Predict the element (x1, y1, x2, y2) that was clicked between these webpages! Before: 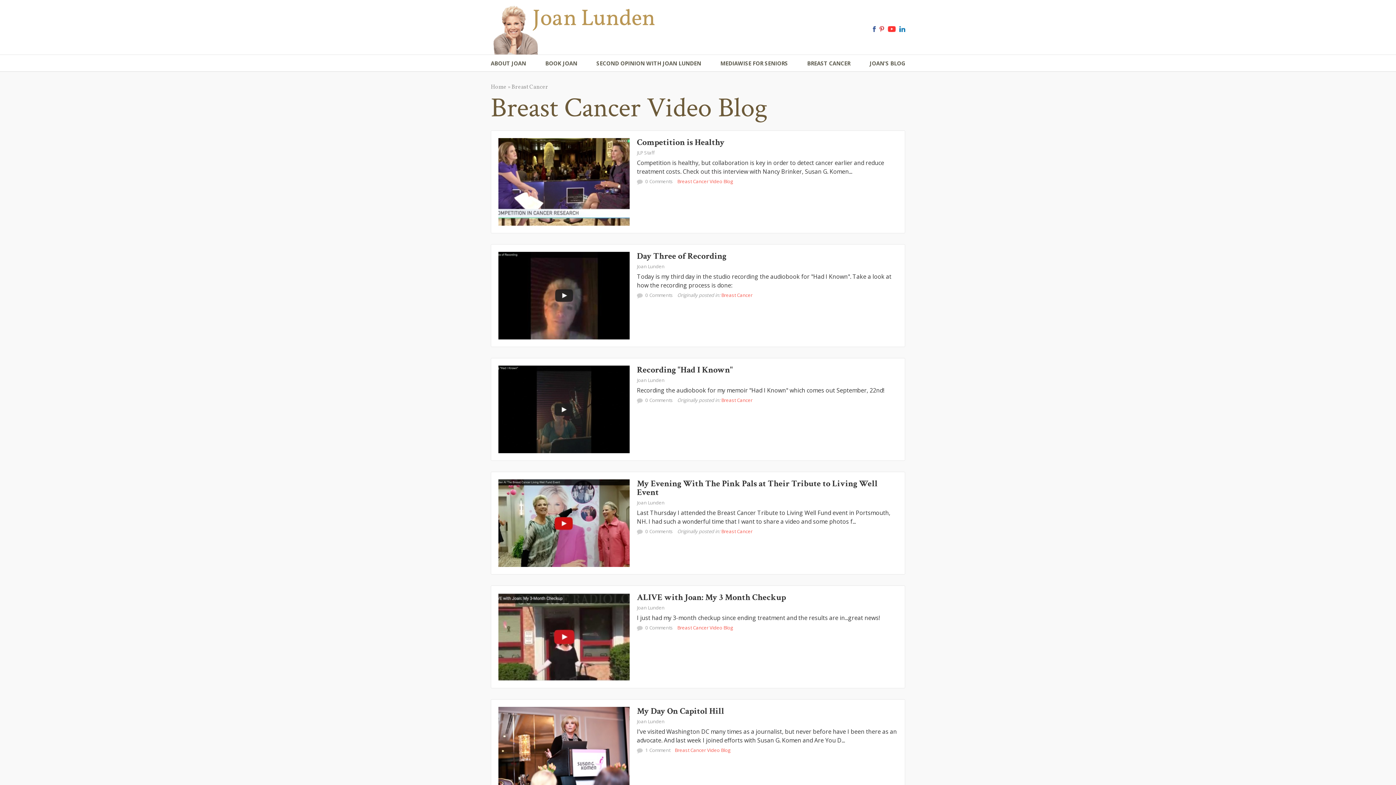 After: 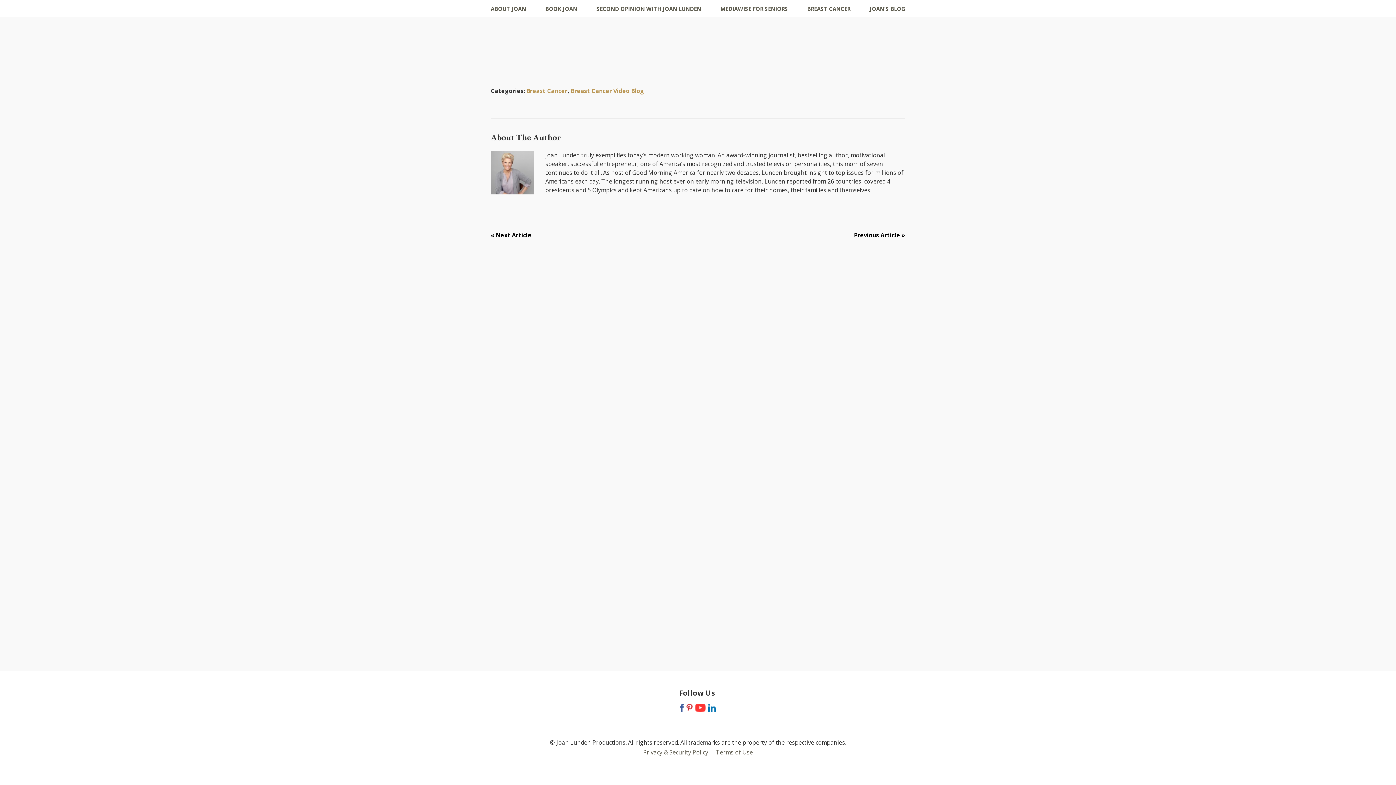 Action: label: 0 Comments bbox: (645, 291, 673, 298)